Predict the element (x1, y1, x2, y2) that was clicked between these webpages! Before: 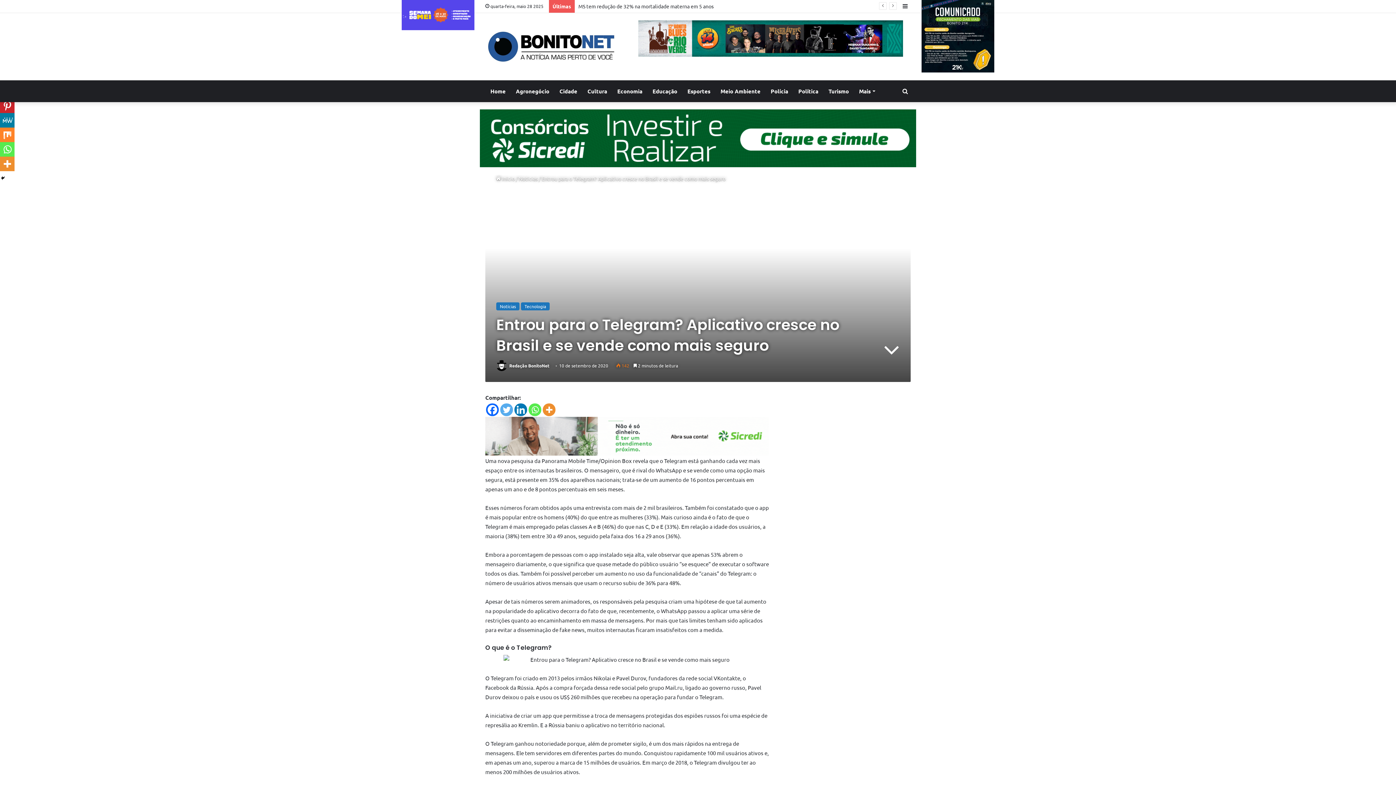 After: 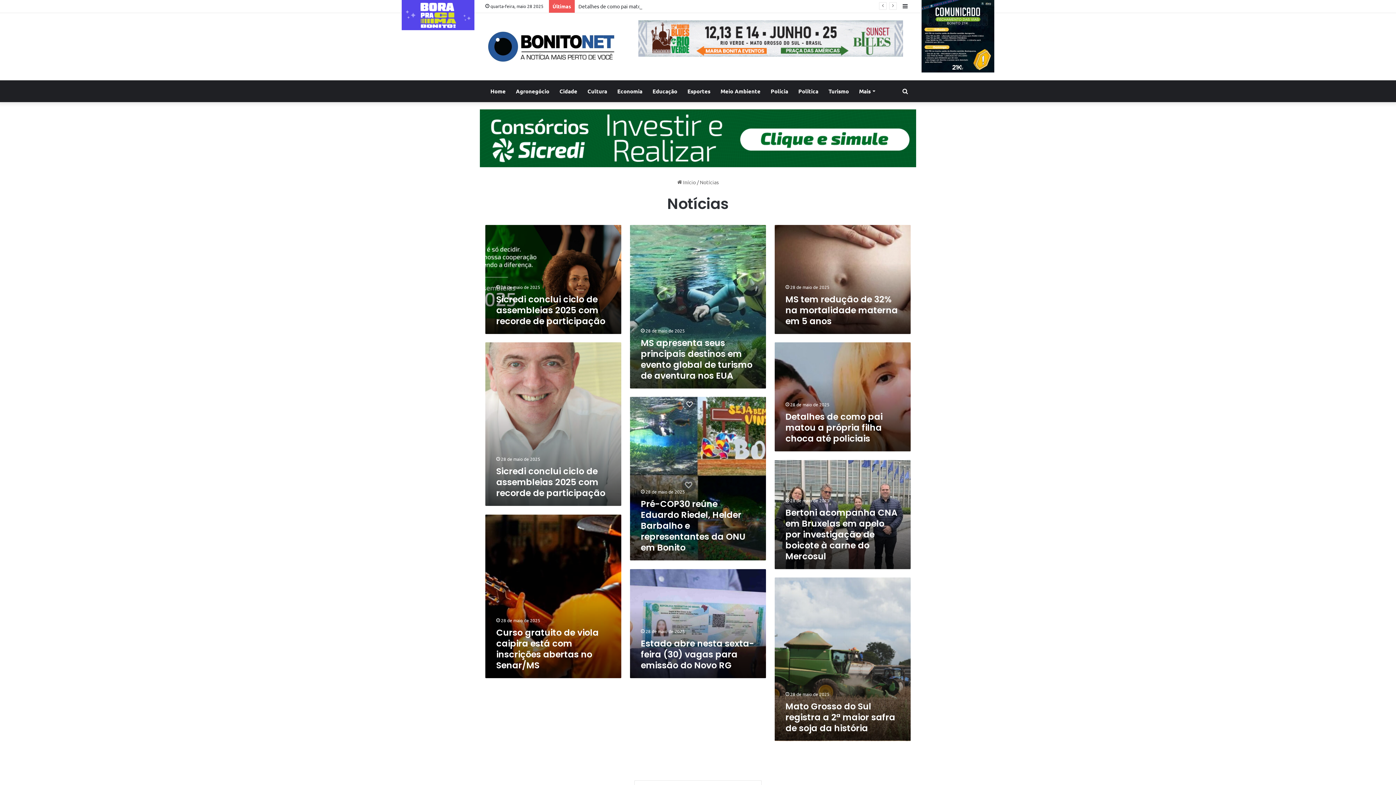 Action: label: Notícias bbox: (496, 302, 519, 310)